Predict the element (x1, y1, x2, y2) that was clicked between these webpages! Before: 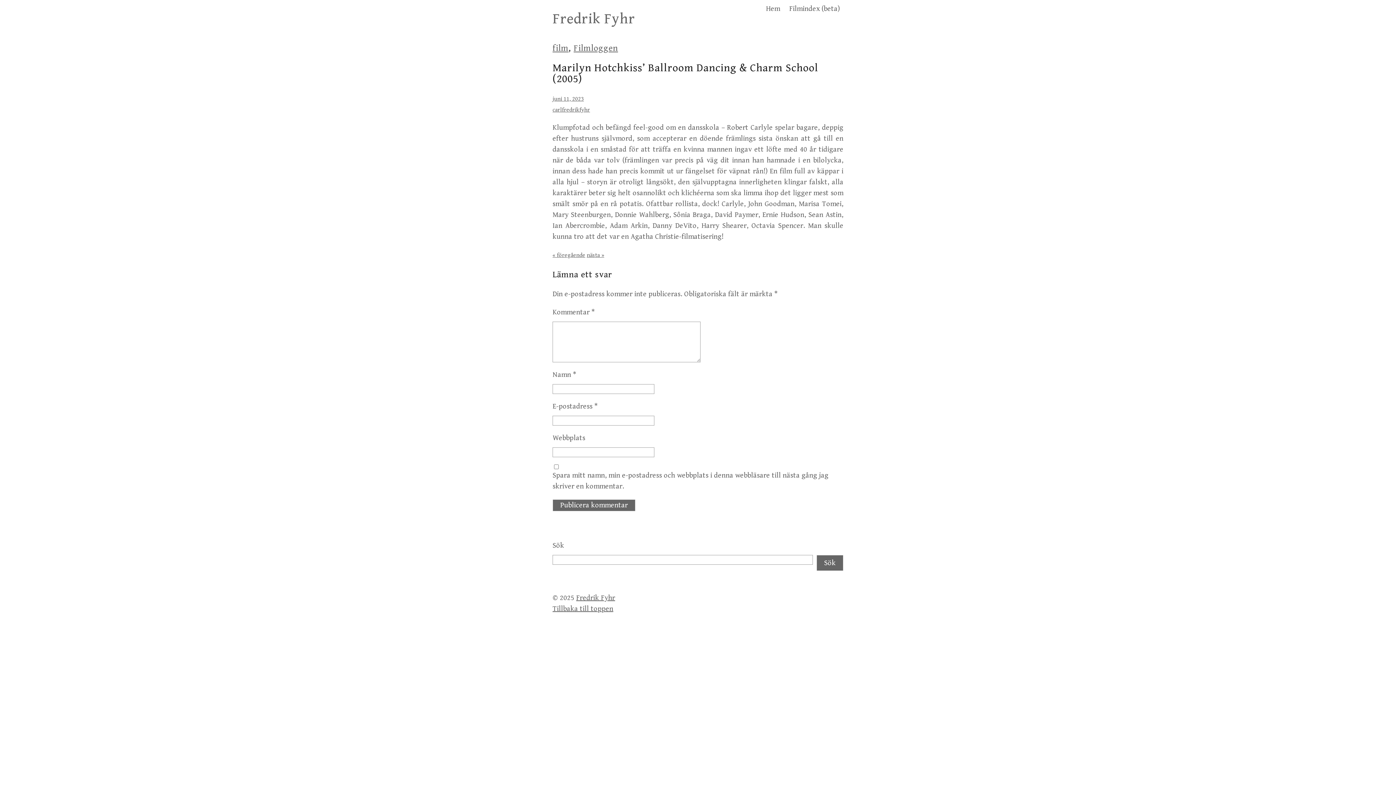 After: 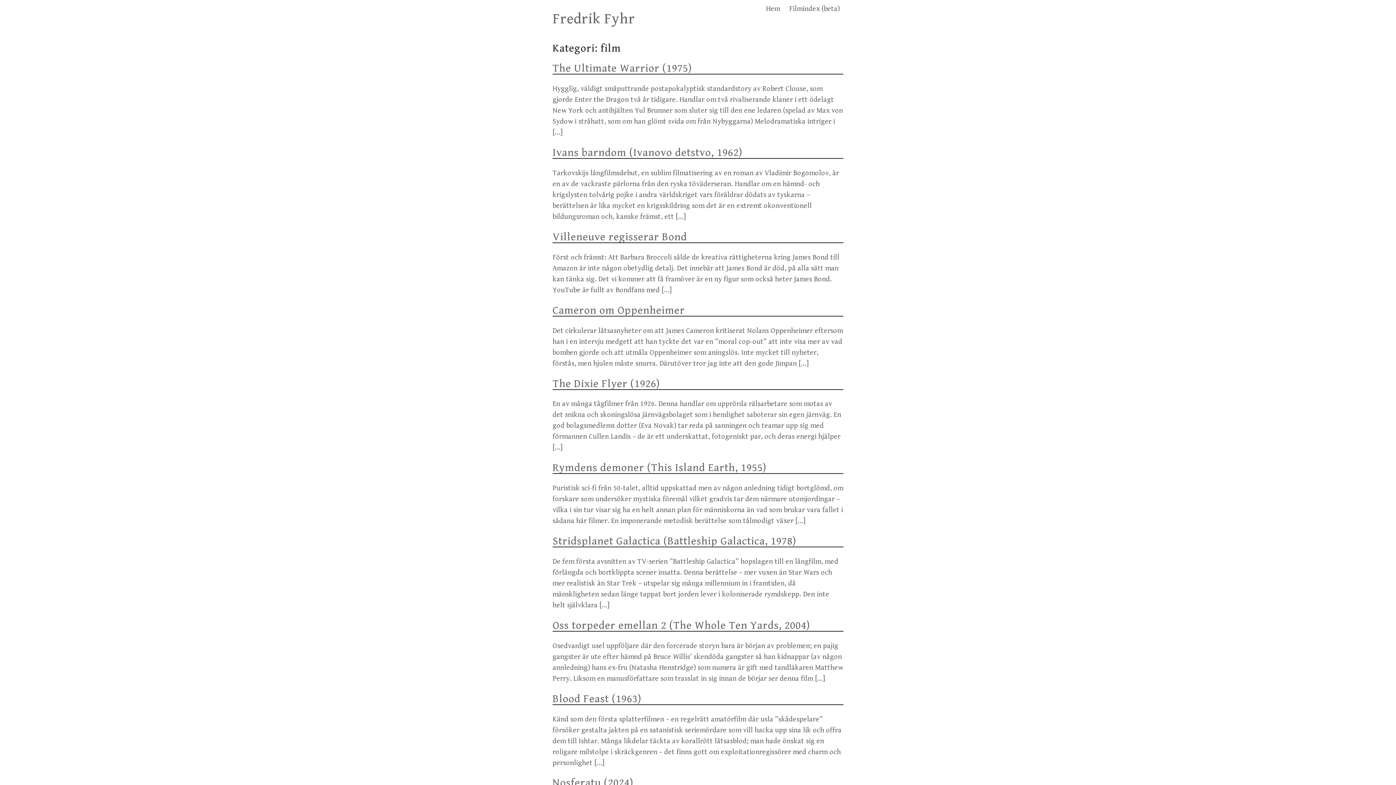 Action: label: film bbox: (552, 43, 568, 53)